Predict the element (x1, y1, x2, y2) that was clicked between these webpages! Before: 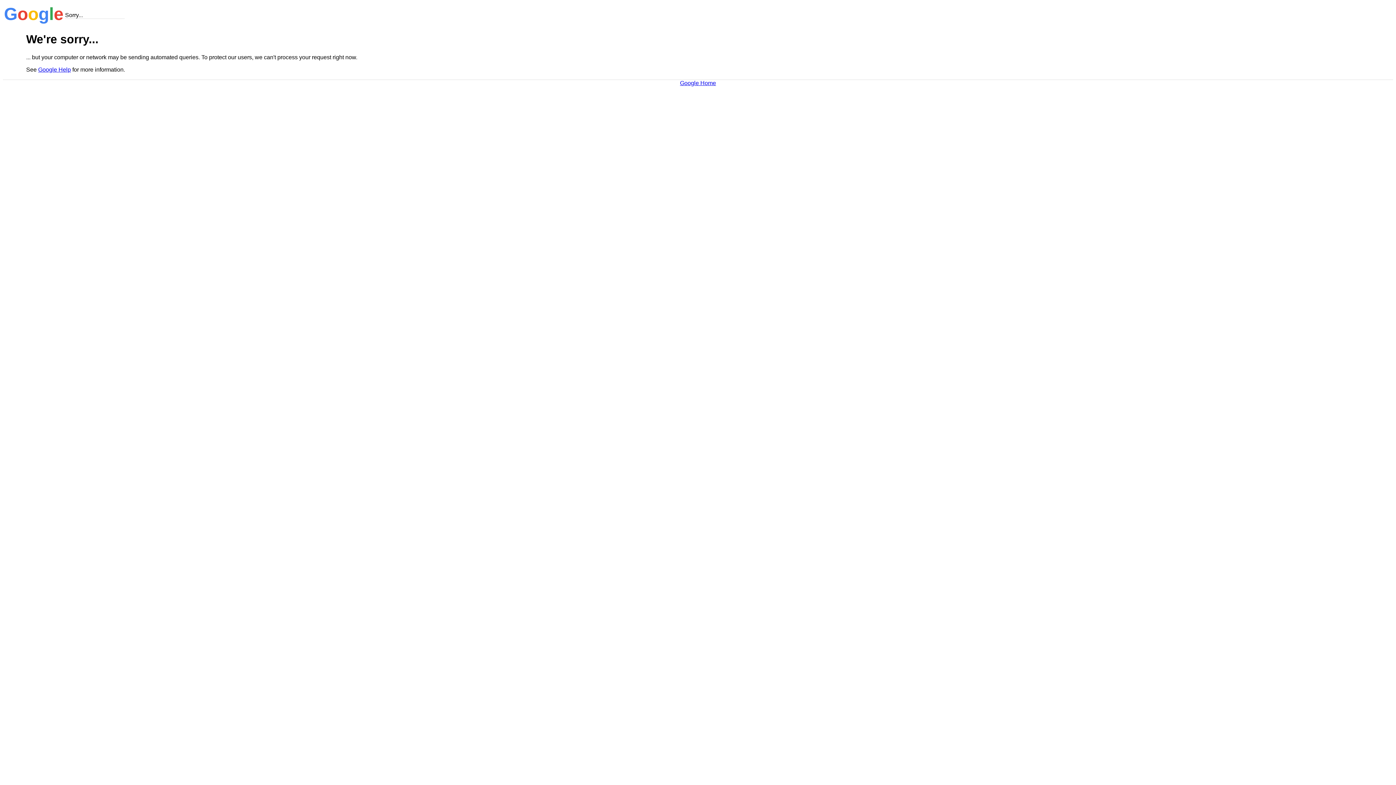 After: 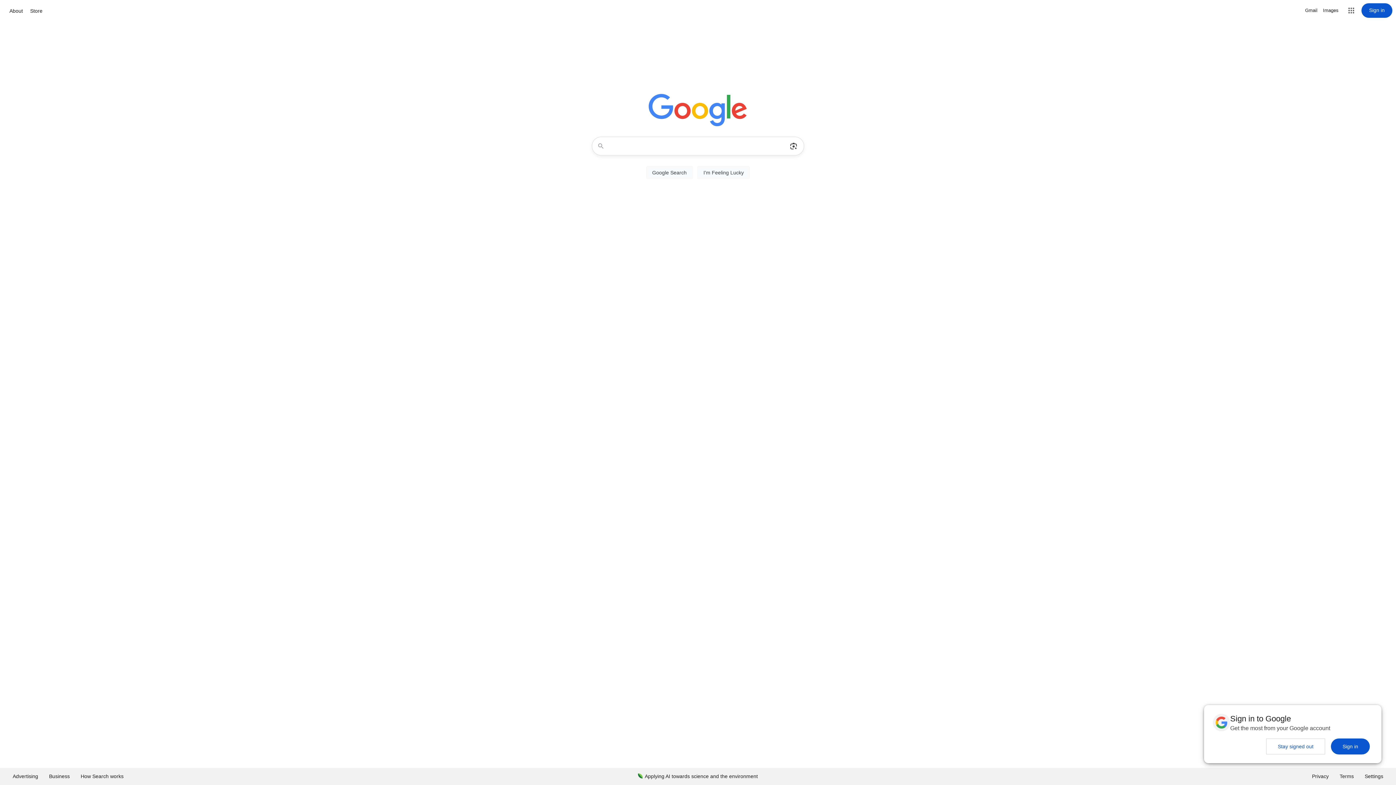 Action: bbox: (680, 79, 716, 86) label: Google Home